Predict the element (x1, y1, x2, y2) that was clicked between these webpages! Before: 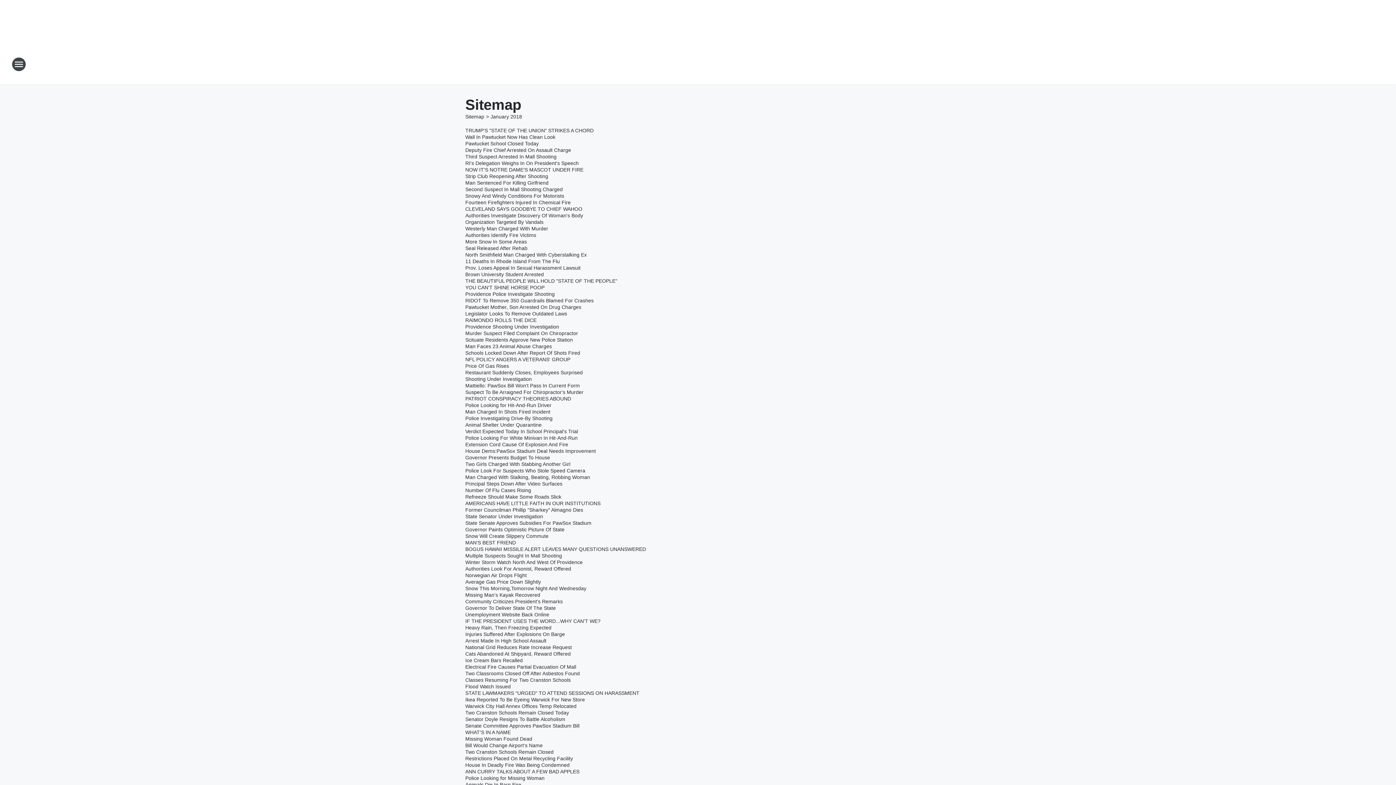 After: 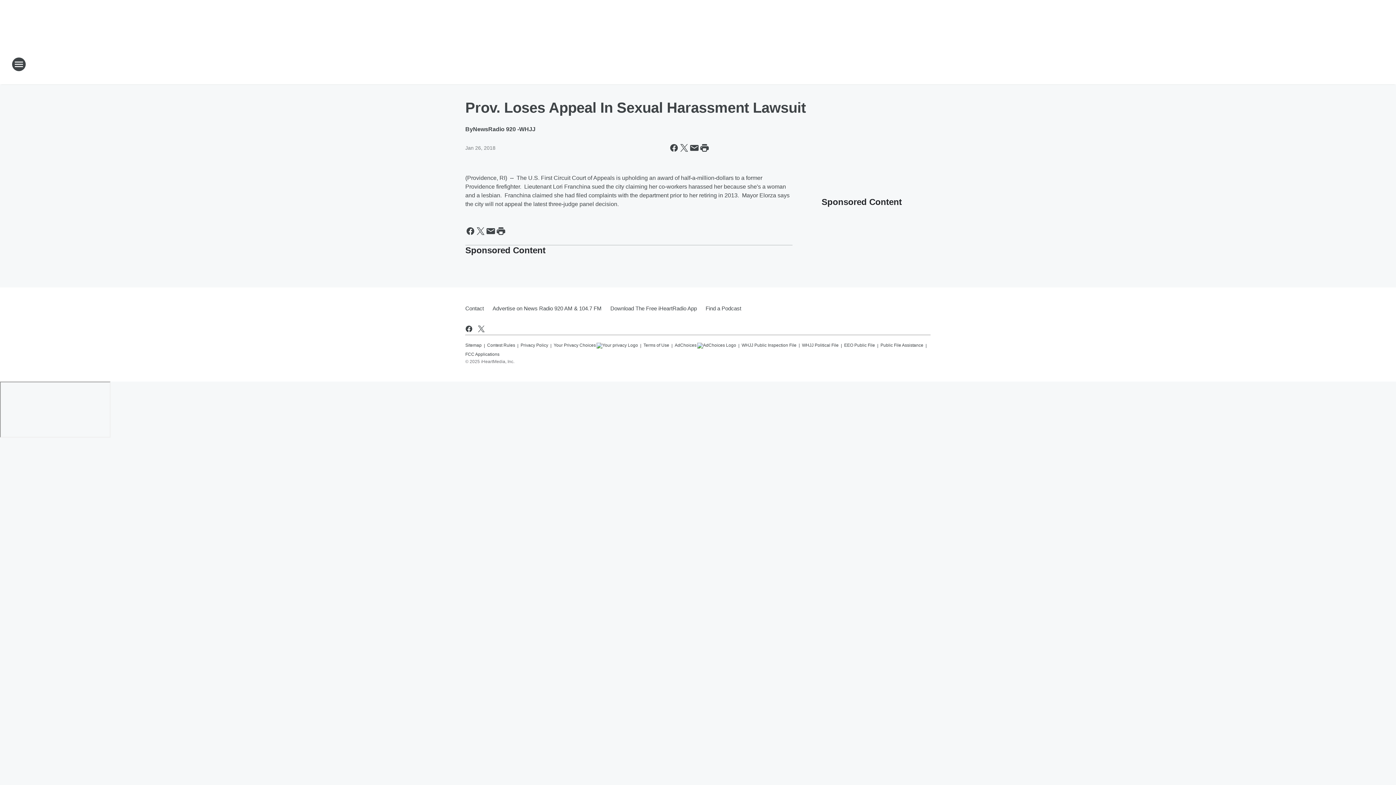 Action: bbox: (465, 265, 584, 270) label: Prov. Loses Appeal In Sexual Harassment Lawsuit